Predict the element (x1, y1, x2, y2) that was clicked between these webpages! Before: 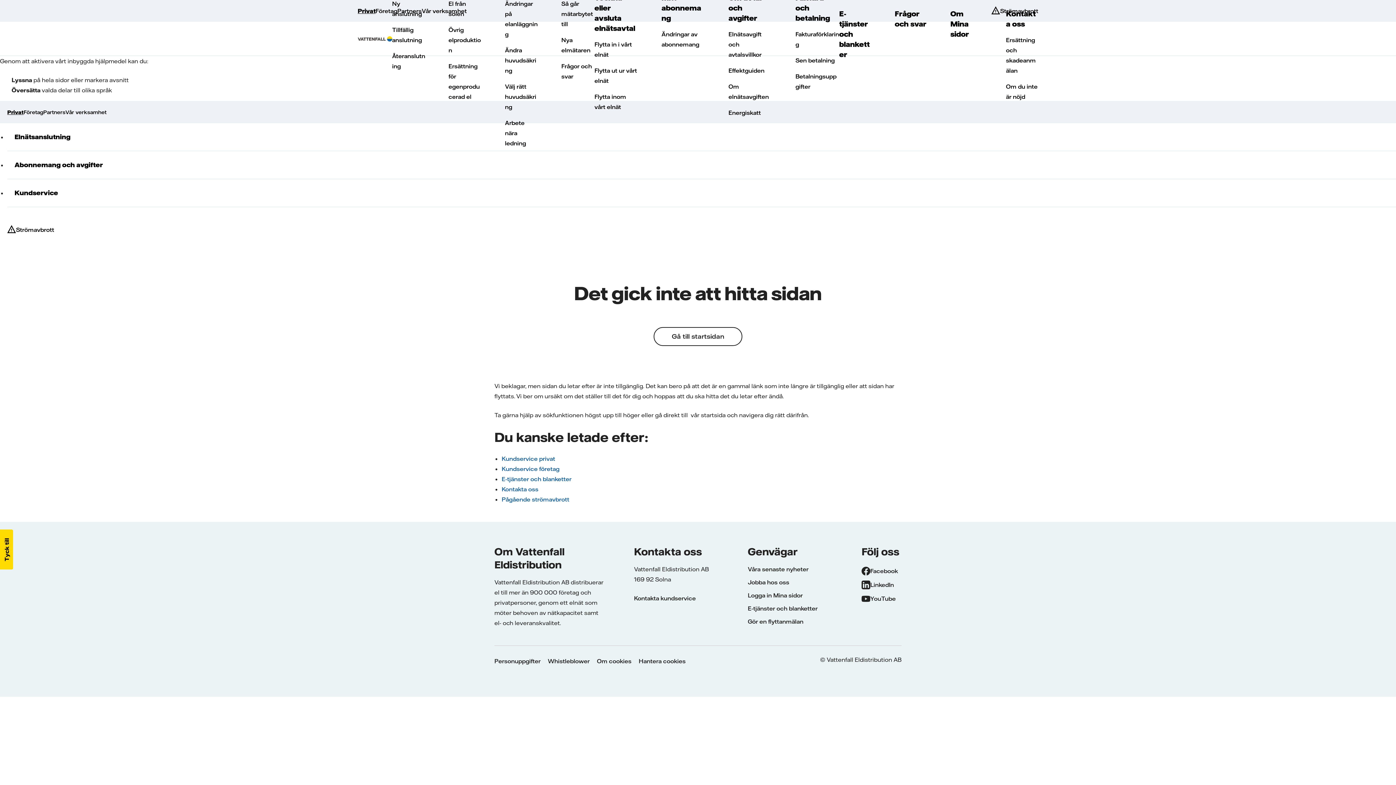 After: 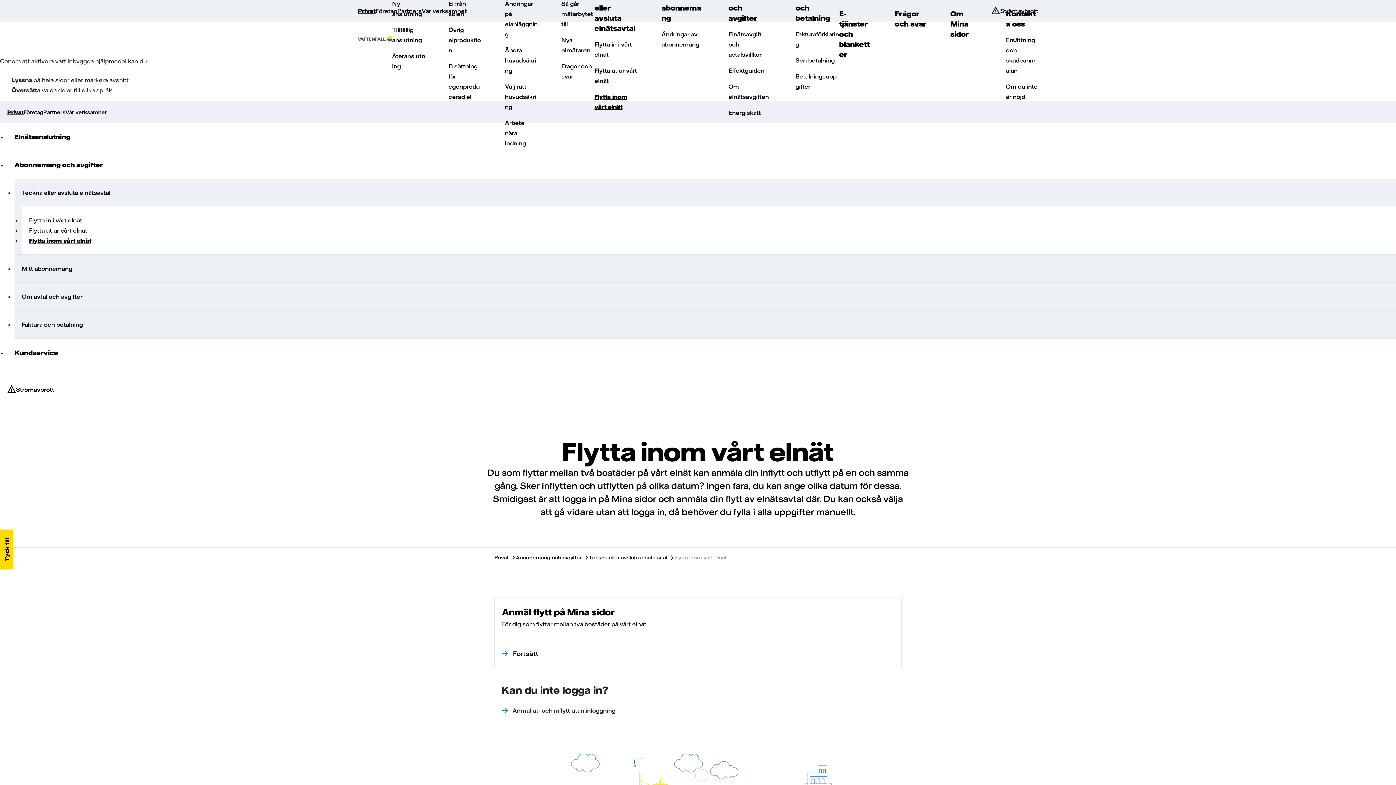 Action: bbox: (594, 88, 638, 114) label: Flytta inom vårt elnät